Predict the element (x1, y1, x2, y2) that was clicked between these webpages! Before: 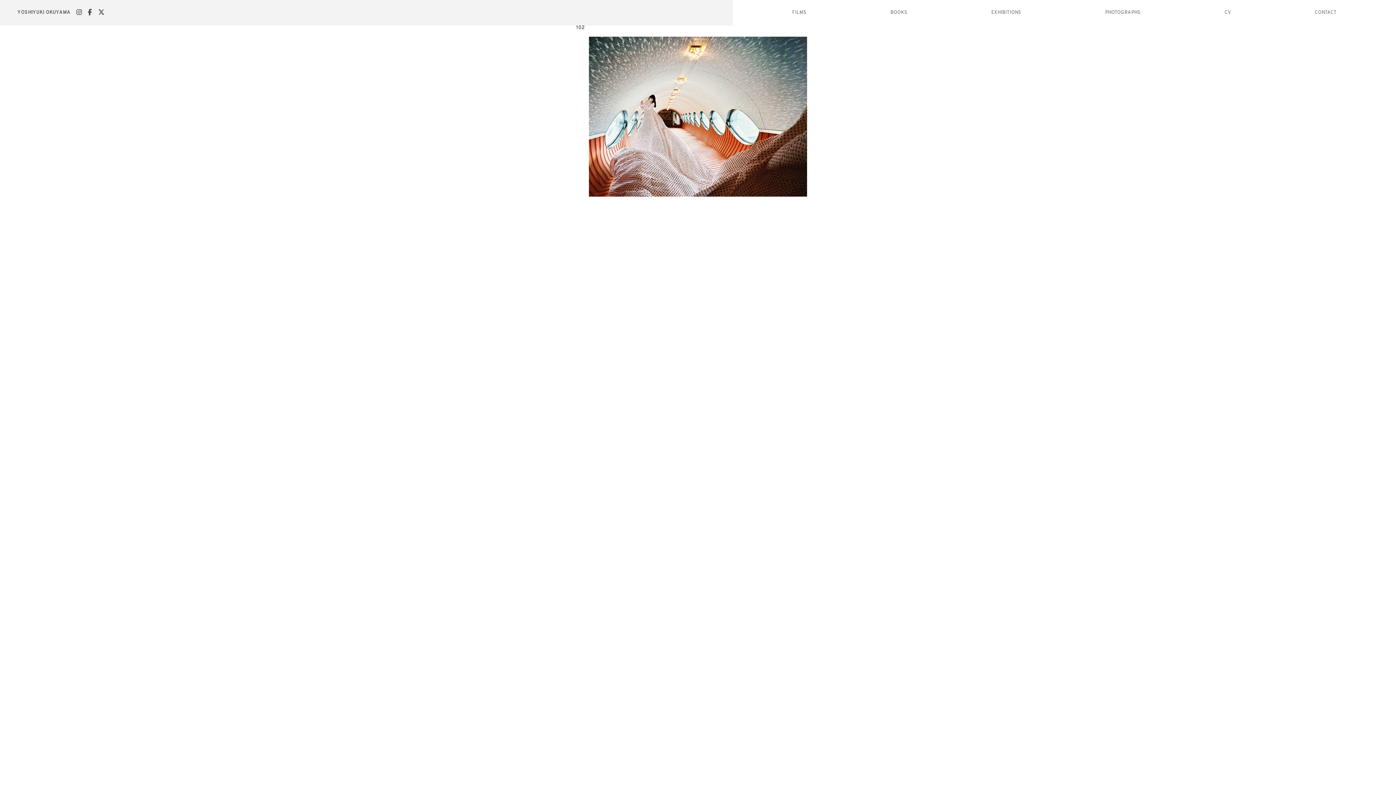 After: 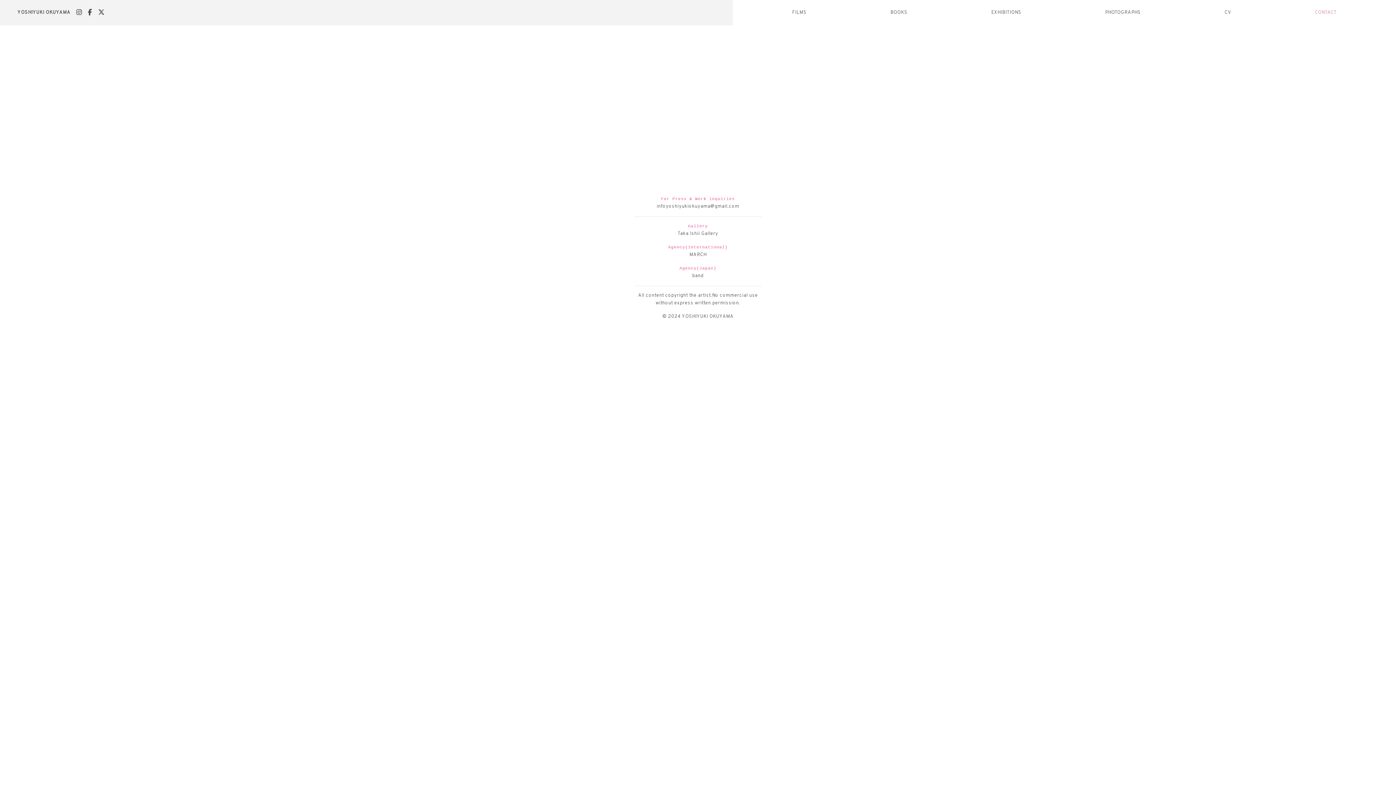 Action: bbox: (1273, 0, 1378, 25) label: CONTACT